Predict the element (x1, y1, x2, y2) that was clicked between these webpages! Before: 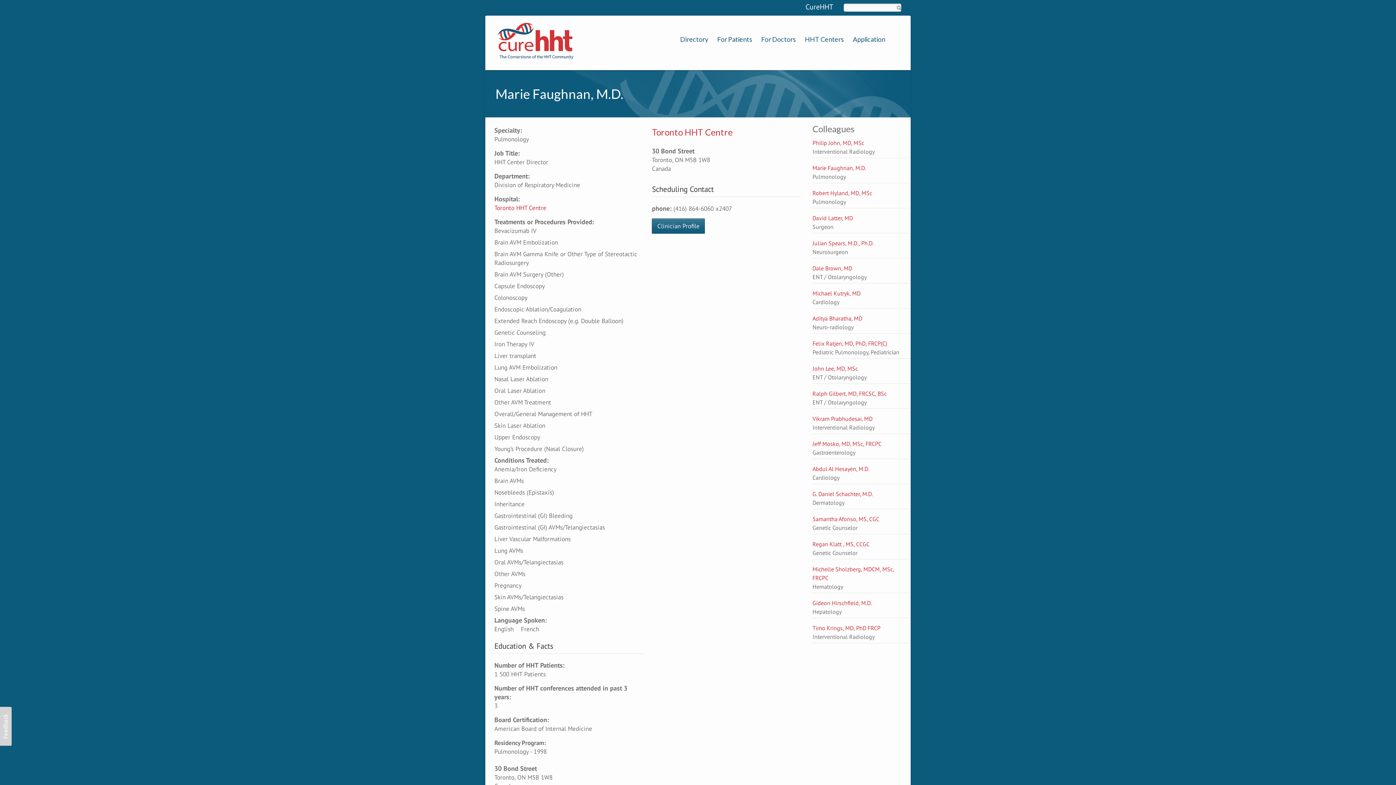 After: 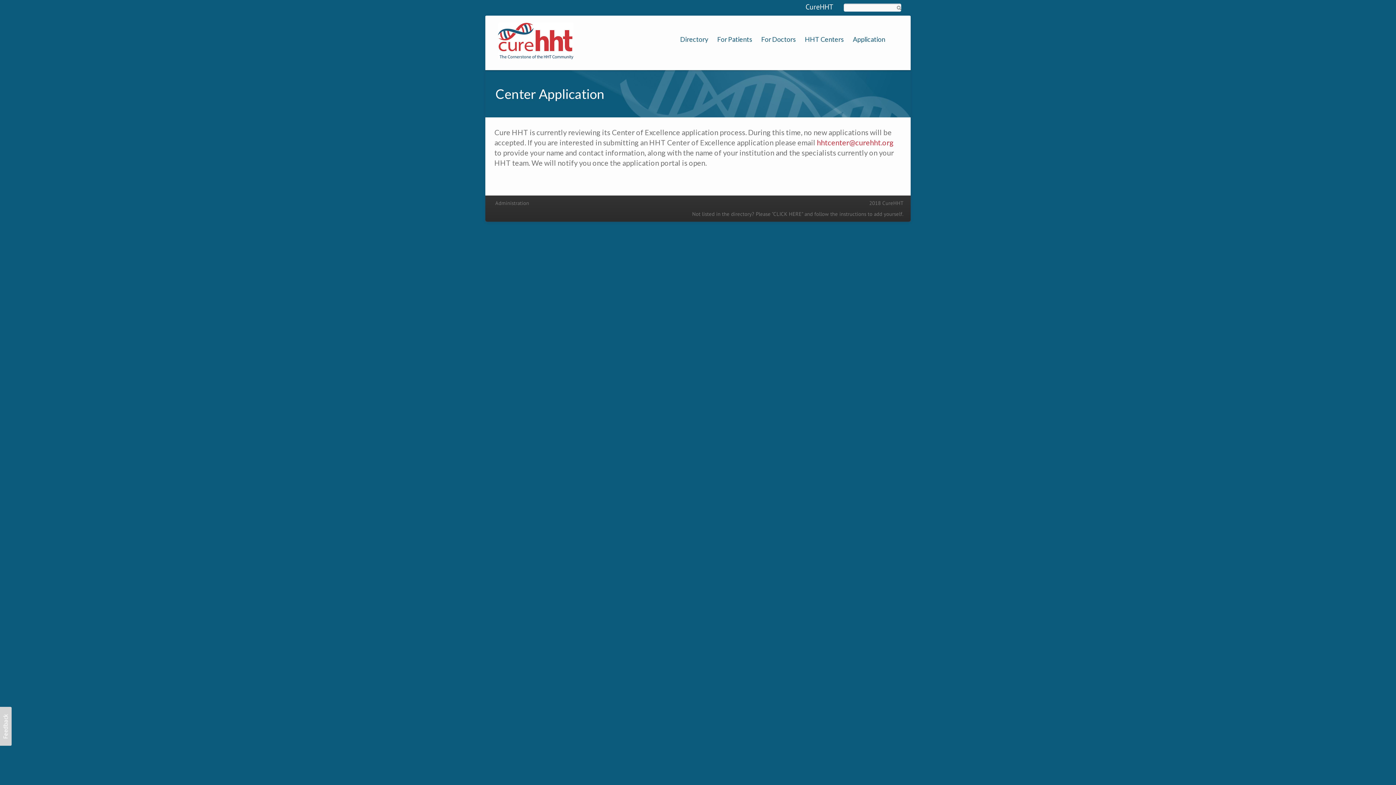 Action: bbox: (853, 35, 885, 44) label: Application